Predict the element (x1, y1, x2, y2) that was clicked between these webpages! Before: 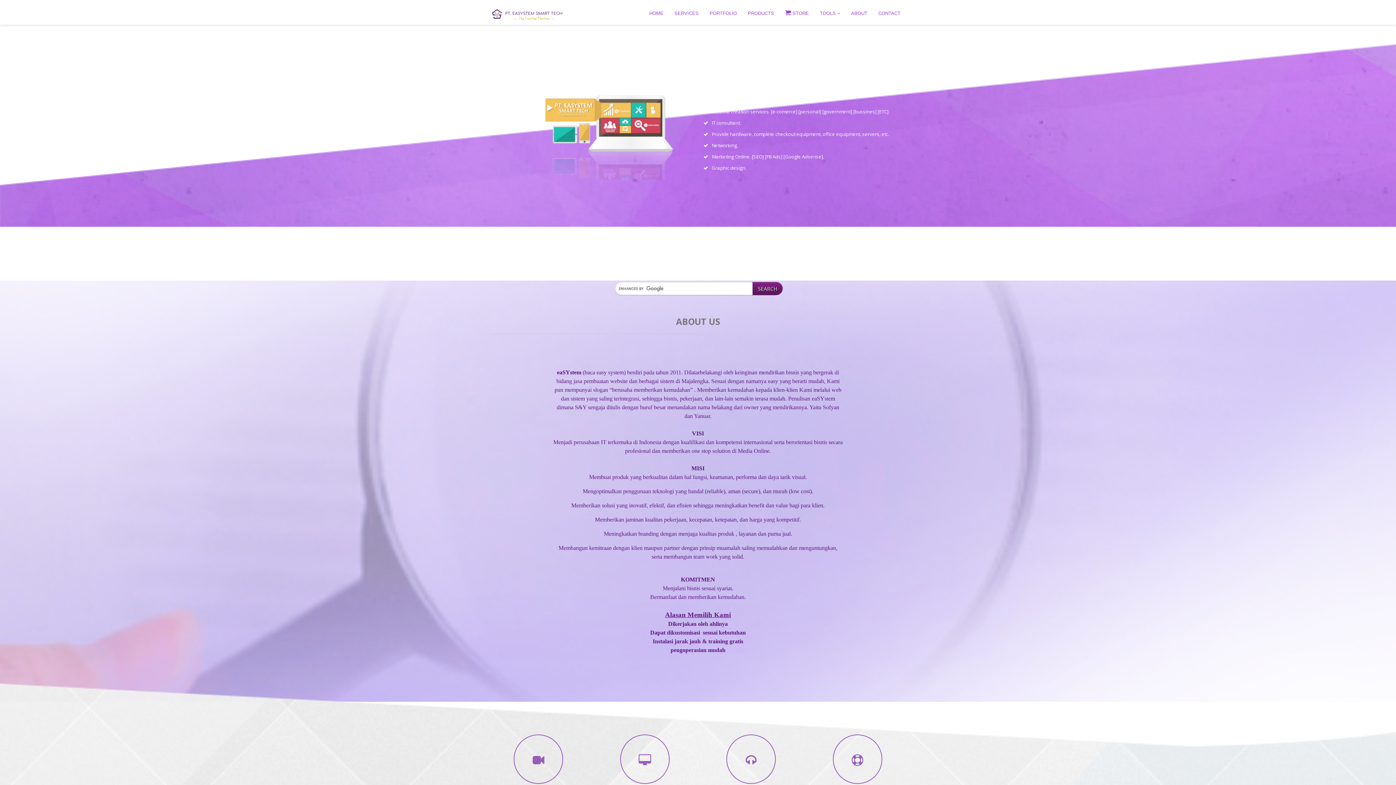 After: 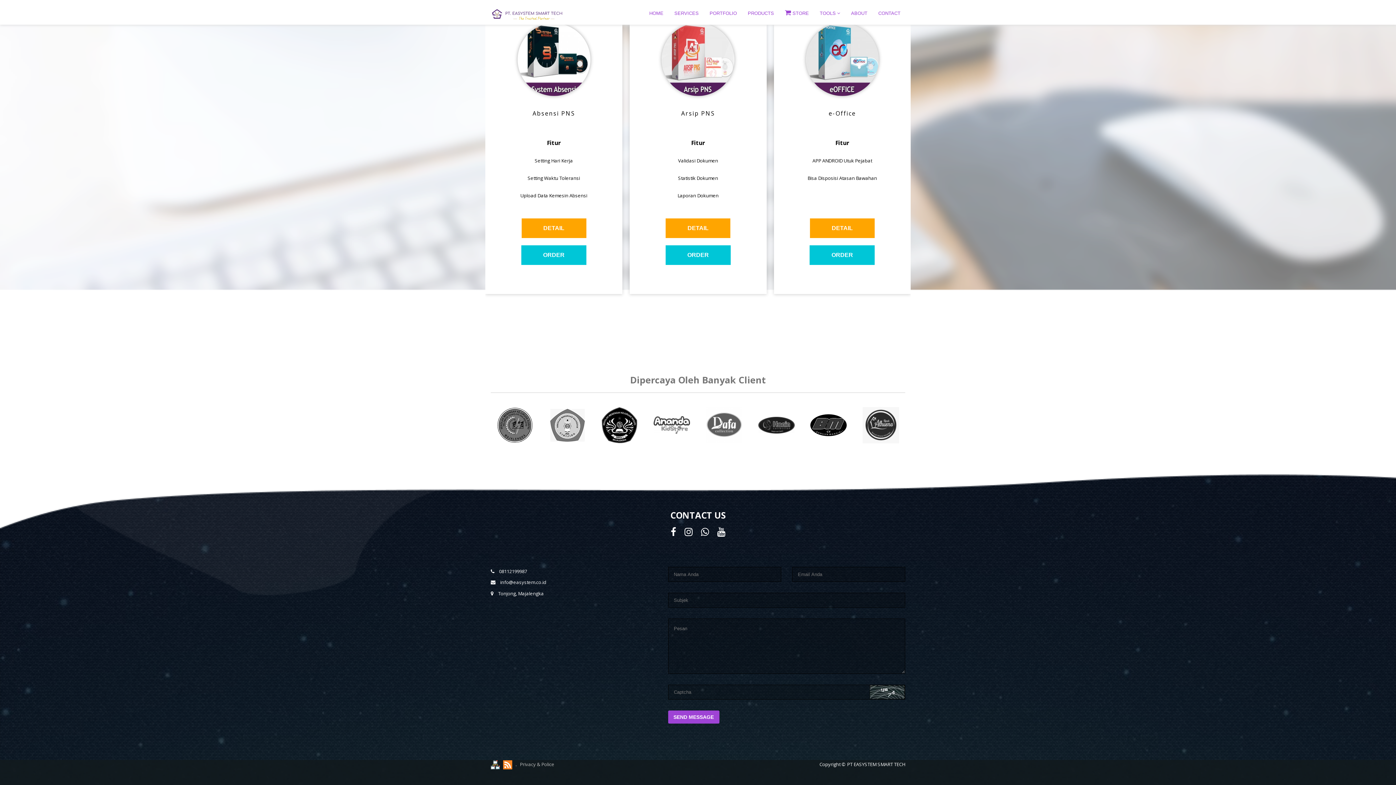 Action: label: CONTACT bbox: (878, 10, 900, 16)